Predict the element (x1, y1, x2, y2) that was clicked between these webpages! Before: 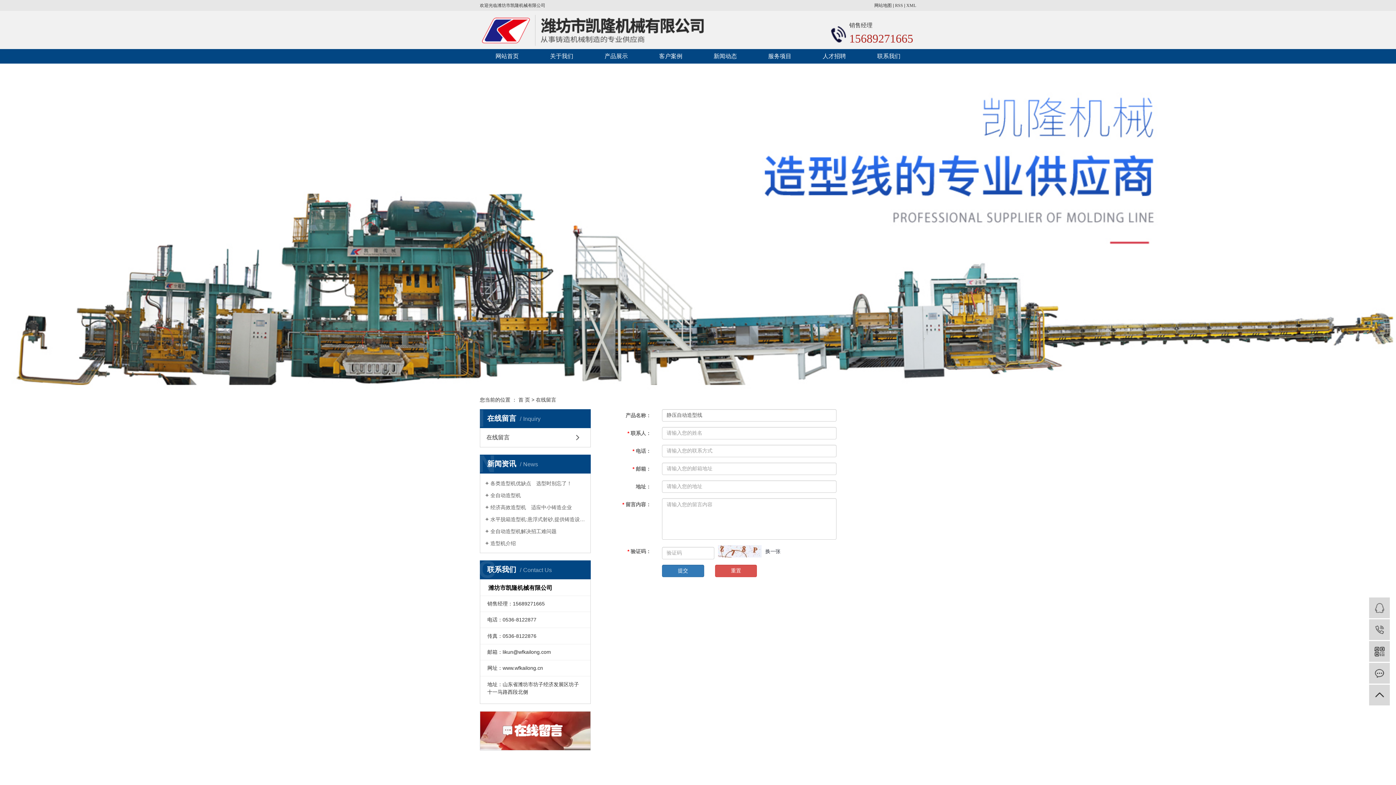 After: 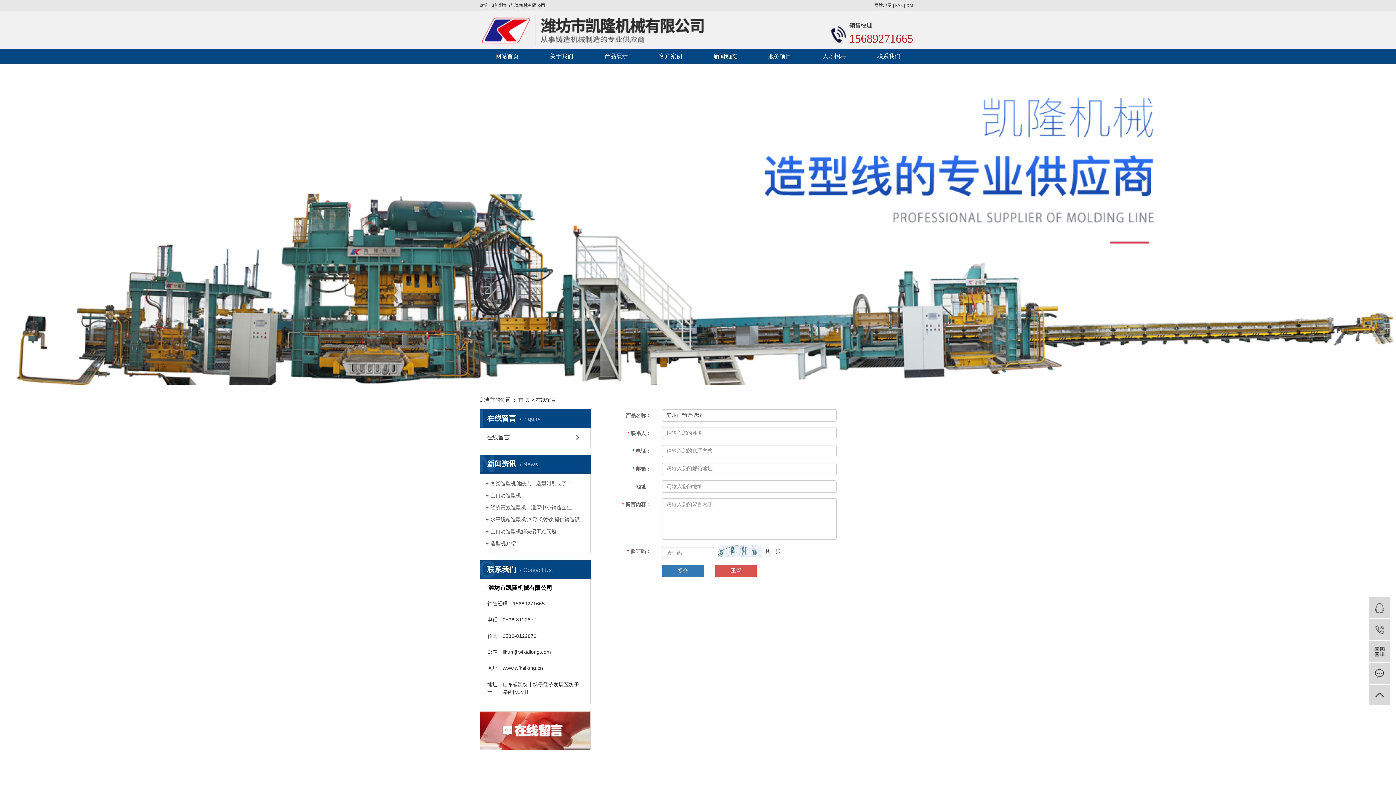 Action: label: 换一张 bbox: (761, 548, 784, 554)